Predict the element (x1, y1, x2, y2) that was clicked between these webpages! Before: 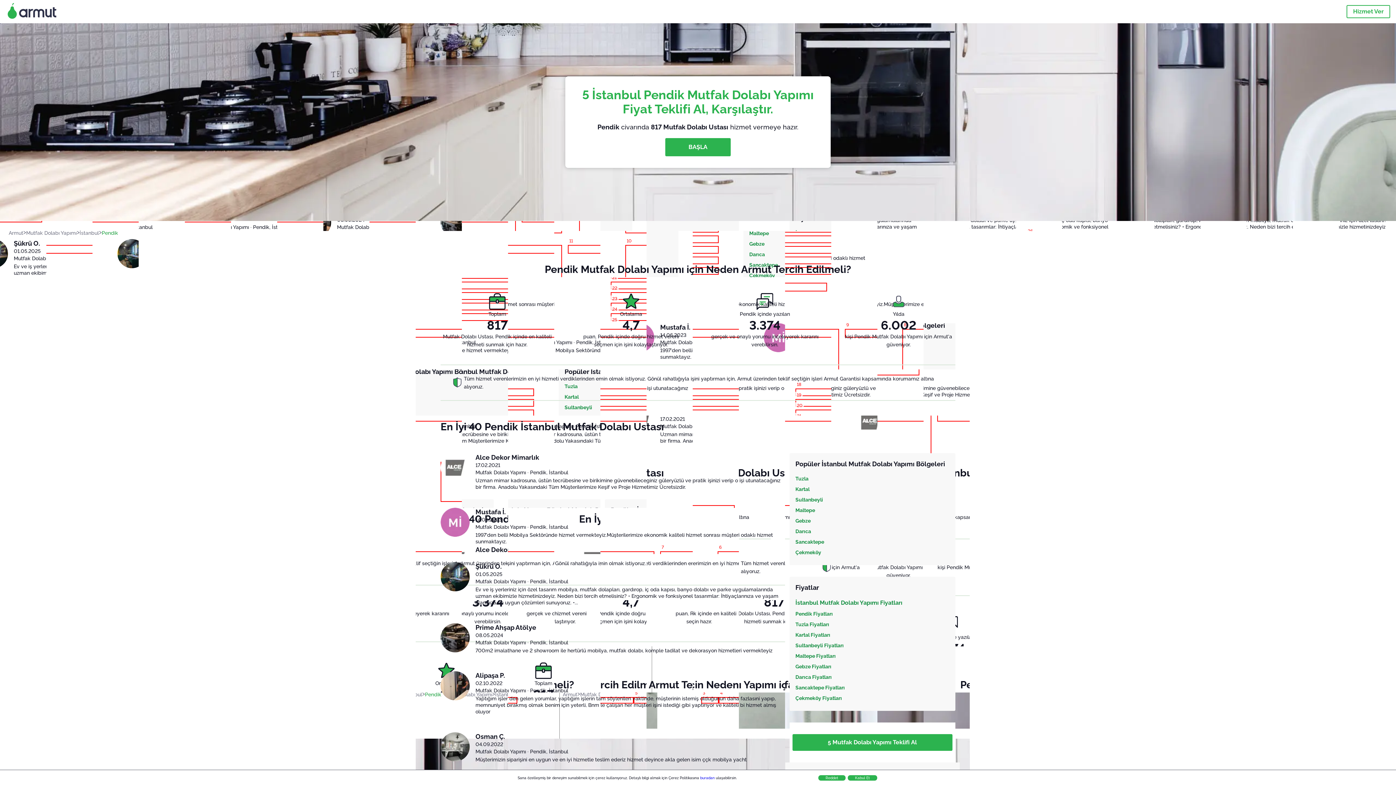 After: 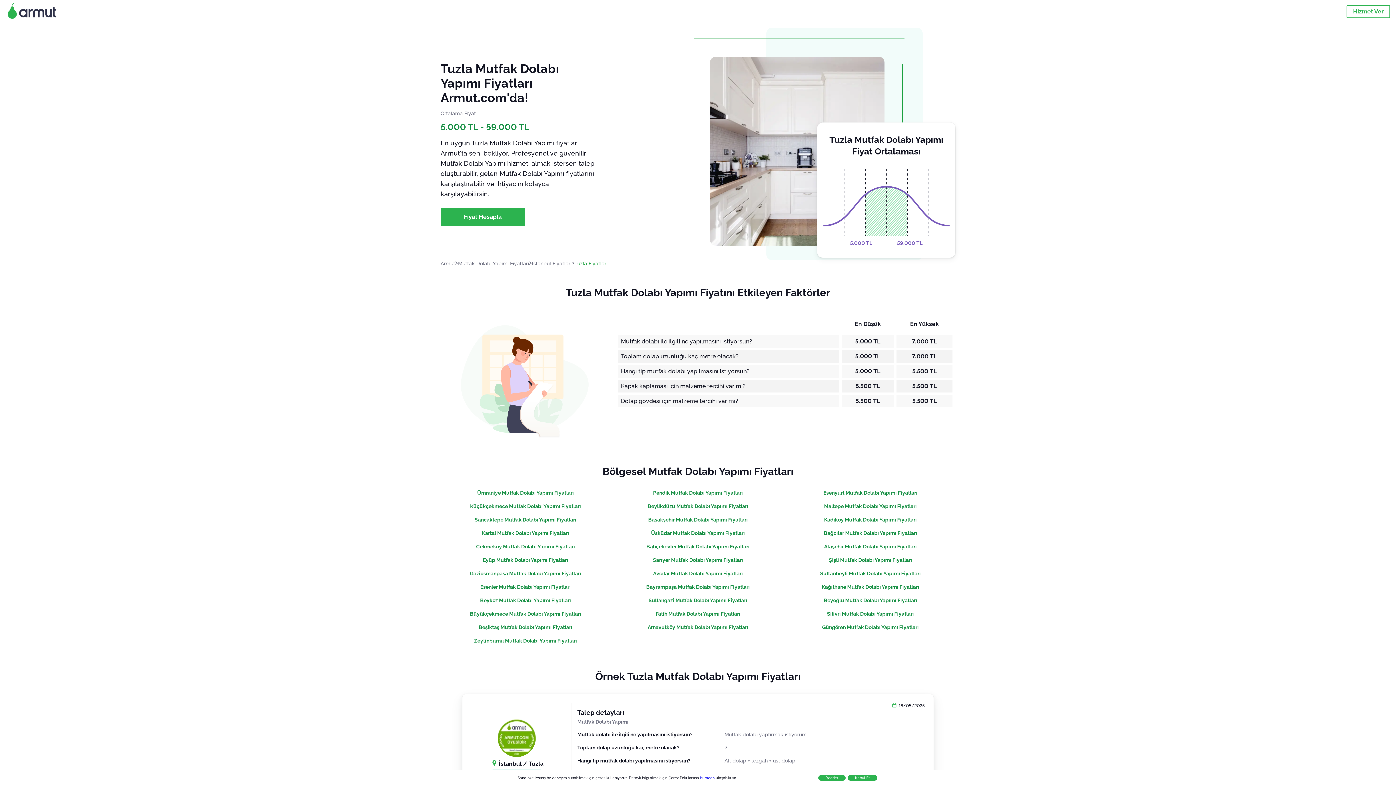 Action: label: Tuzla Fiyatları bbox: (795, 620, 949, 628)